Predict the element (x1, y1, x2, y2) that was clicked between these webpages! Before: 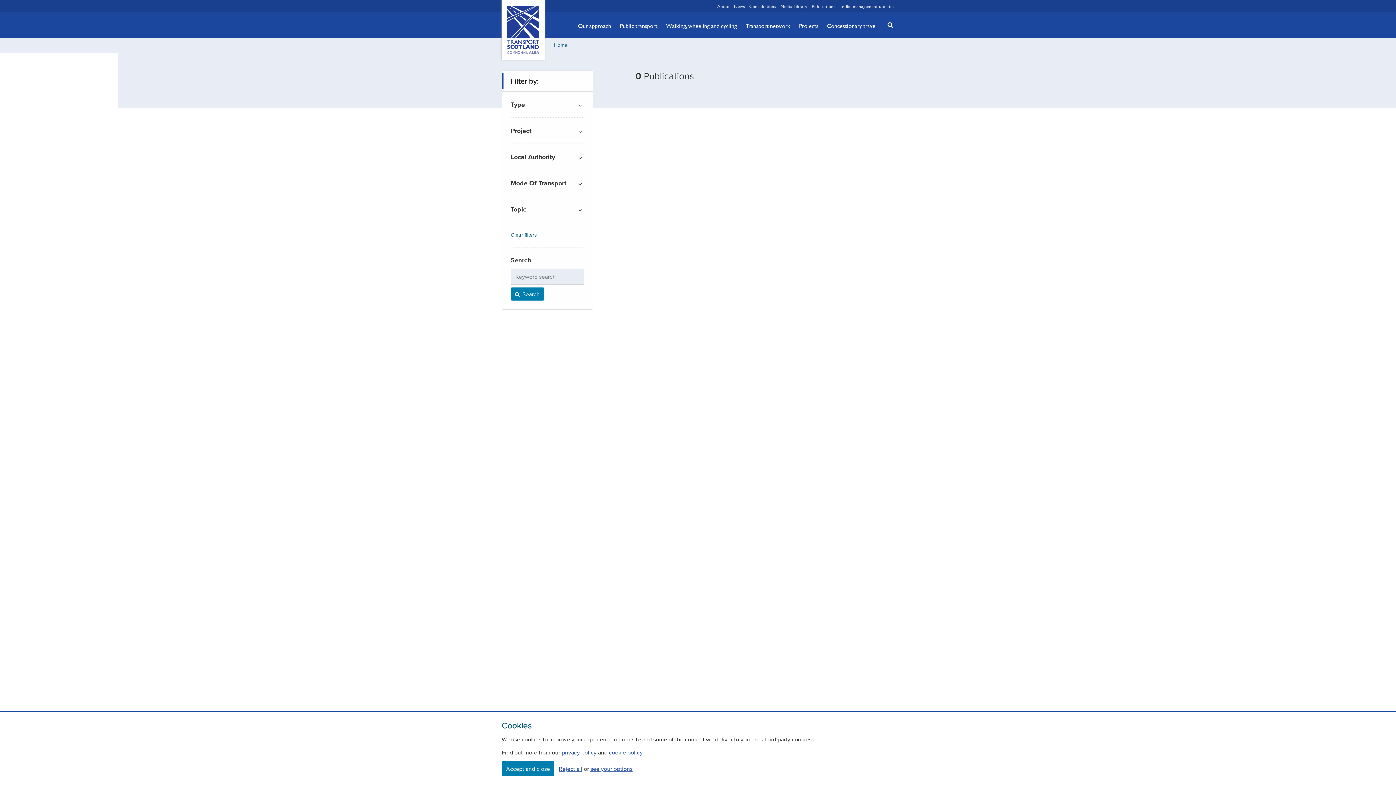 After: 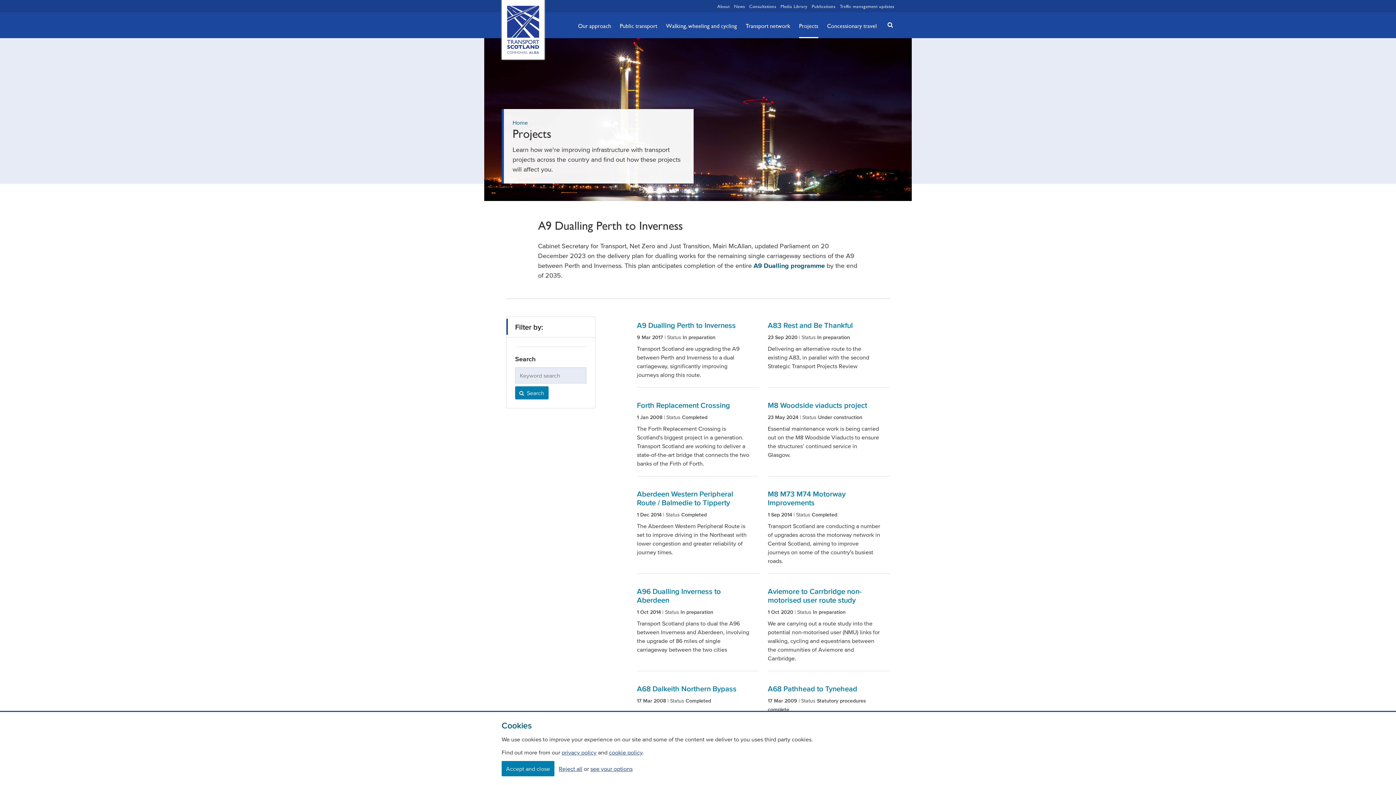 Action: label: Projects bbox: (799, 13, 818, 38)